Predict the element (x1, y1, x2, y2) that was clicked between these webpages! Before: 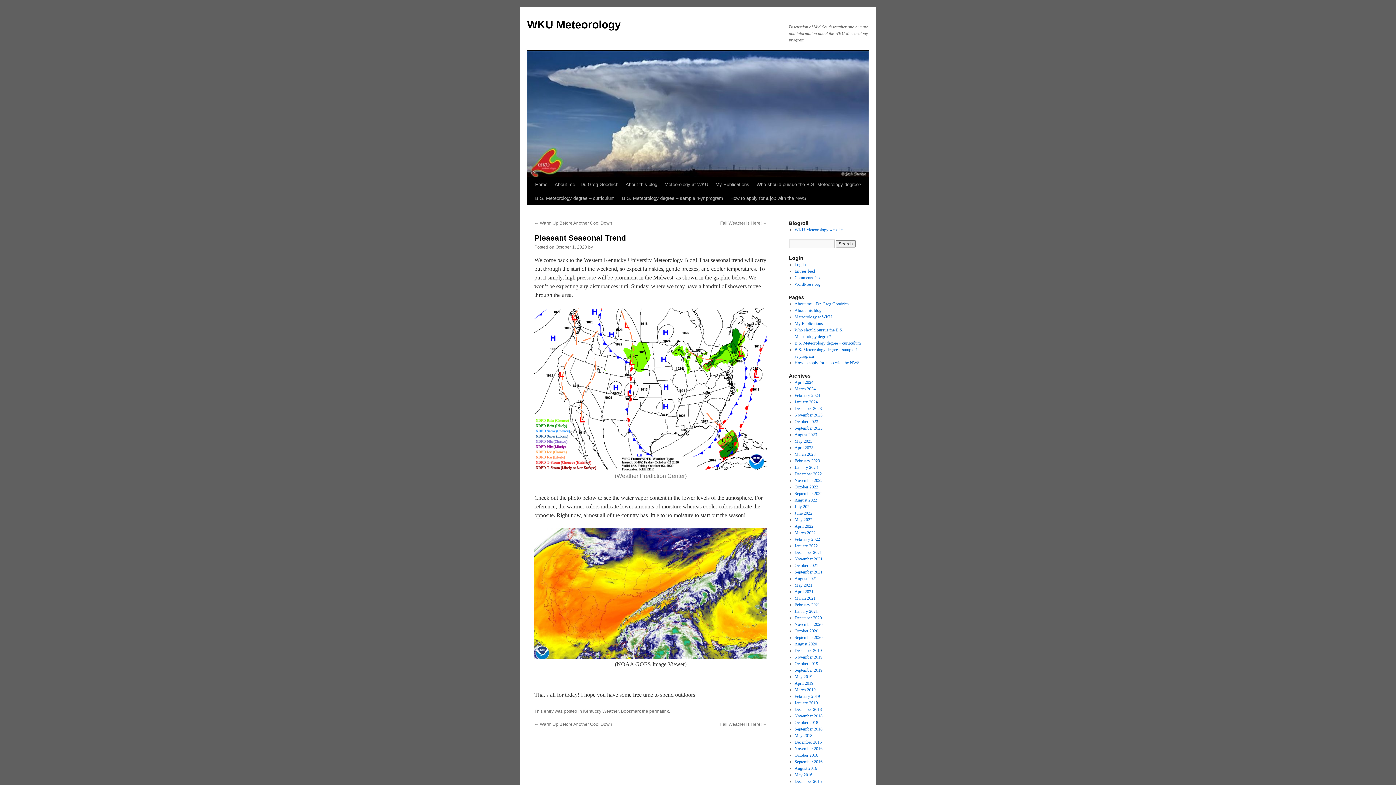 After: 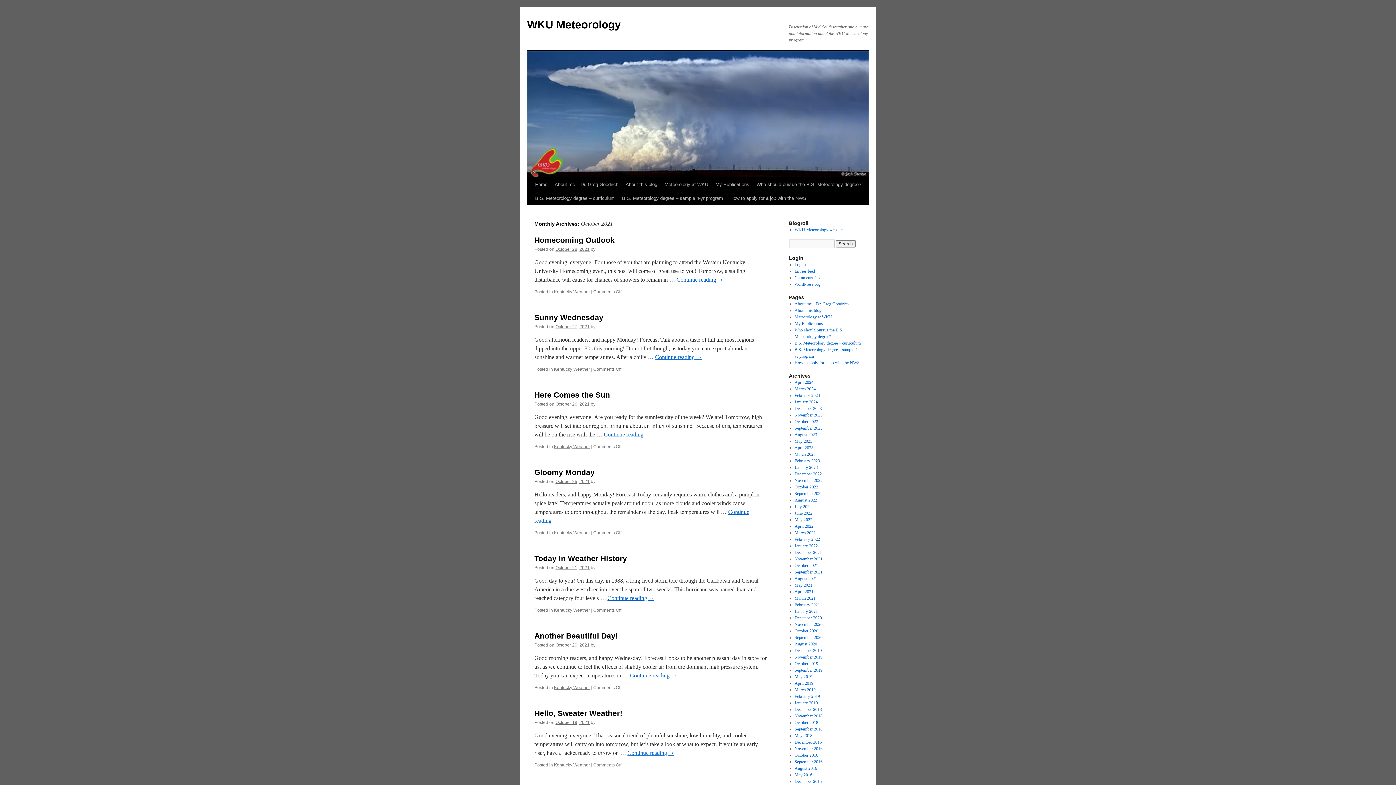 Action: bbox: (794, 563, 818, 568) label: October 2021